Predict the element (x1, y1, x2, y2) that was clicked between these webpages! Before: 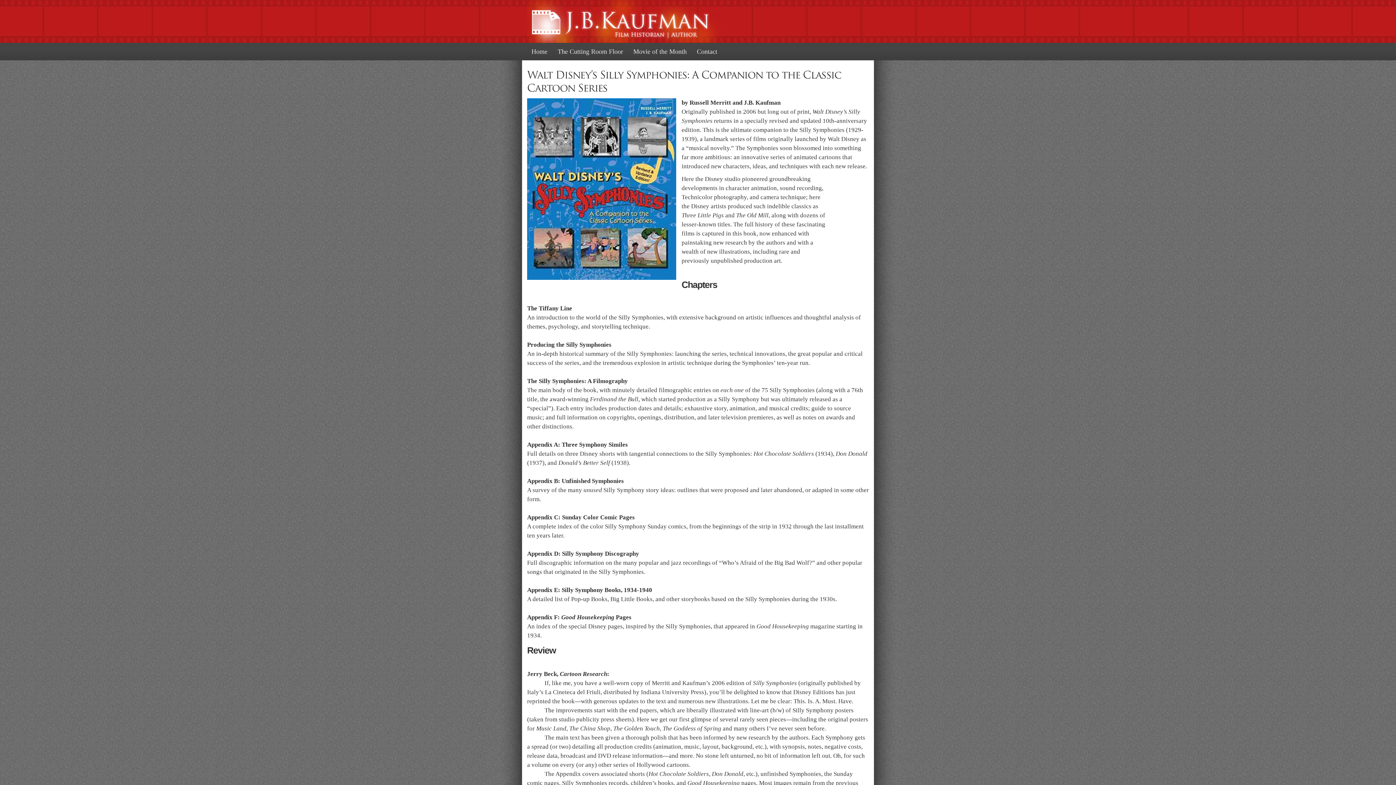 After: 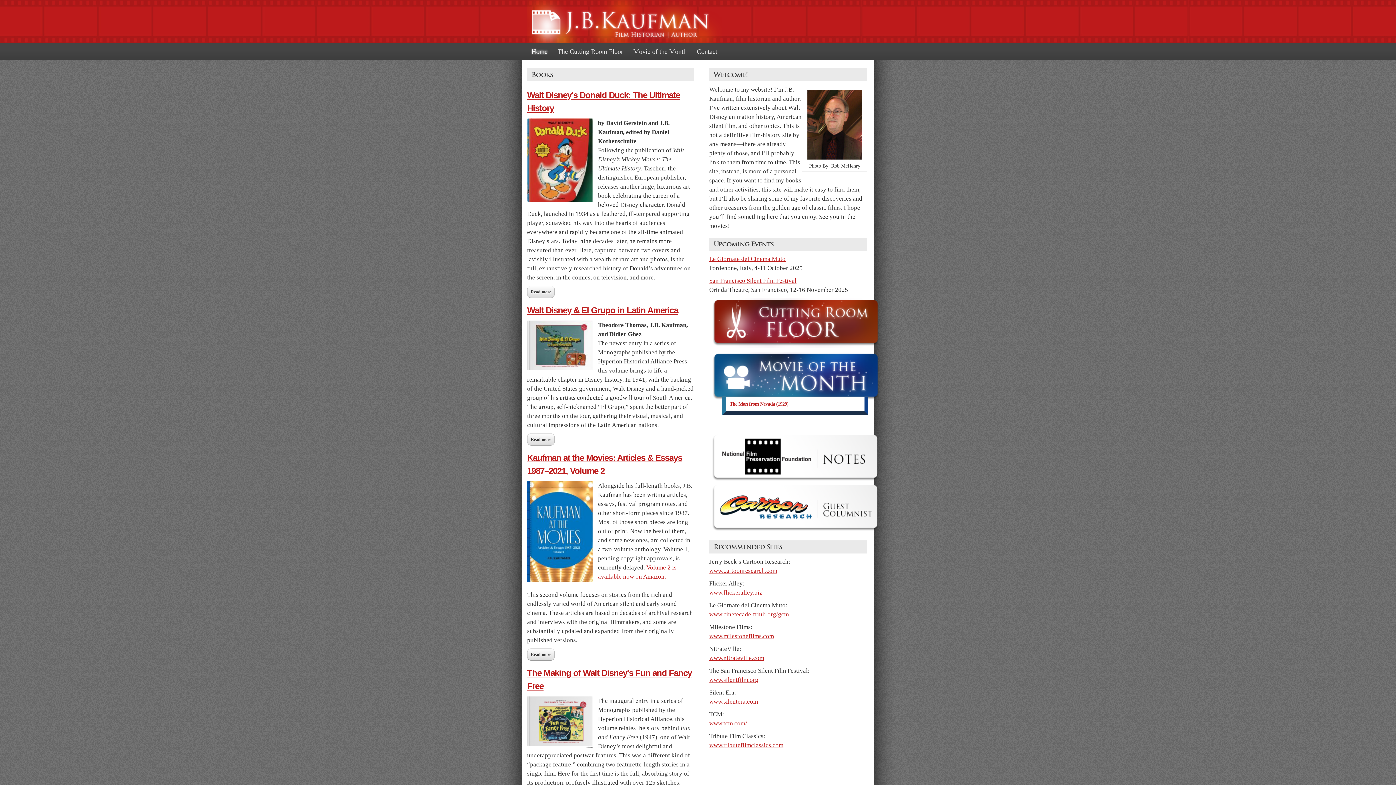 Action: label: Home bbox: (527, 42, 553, 60)